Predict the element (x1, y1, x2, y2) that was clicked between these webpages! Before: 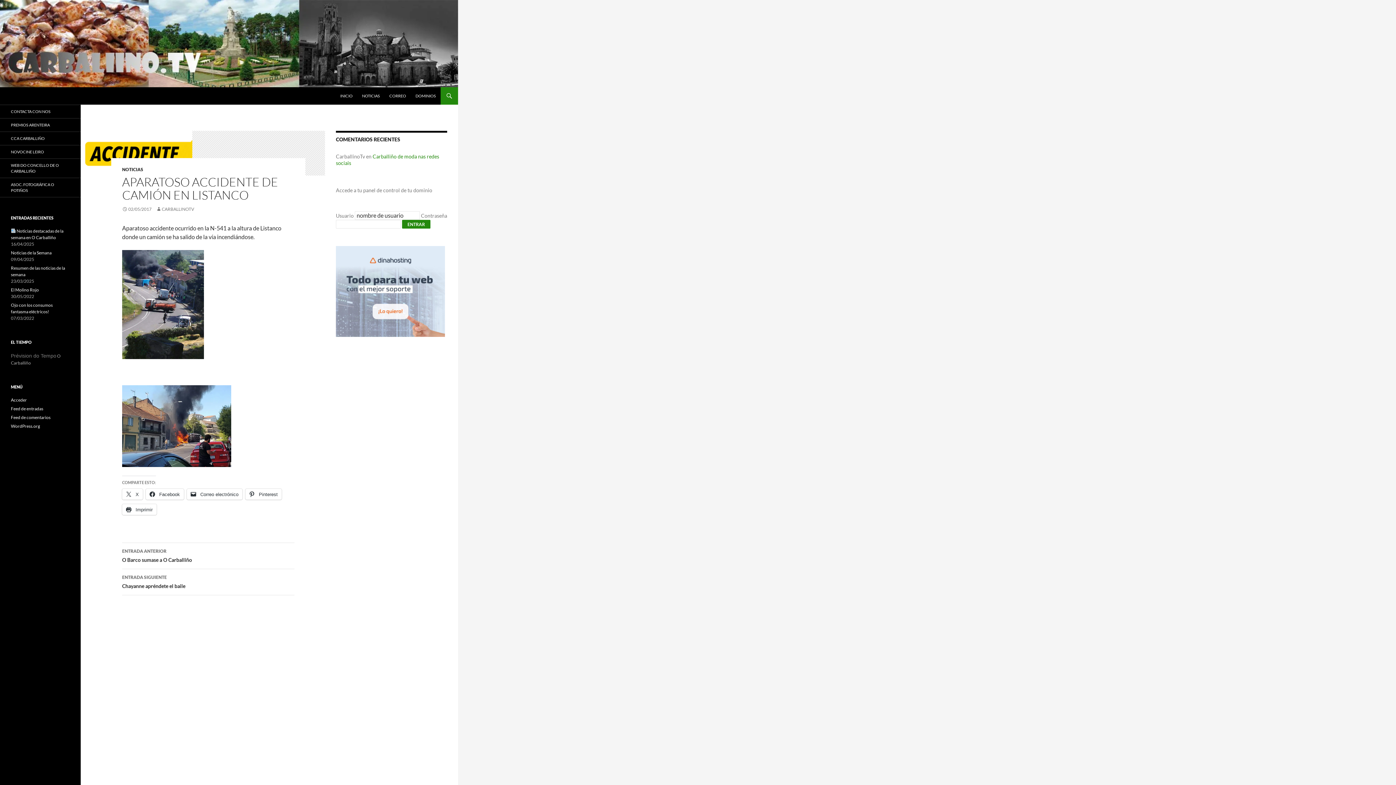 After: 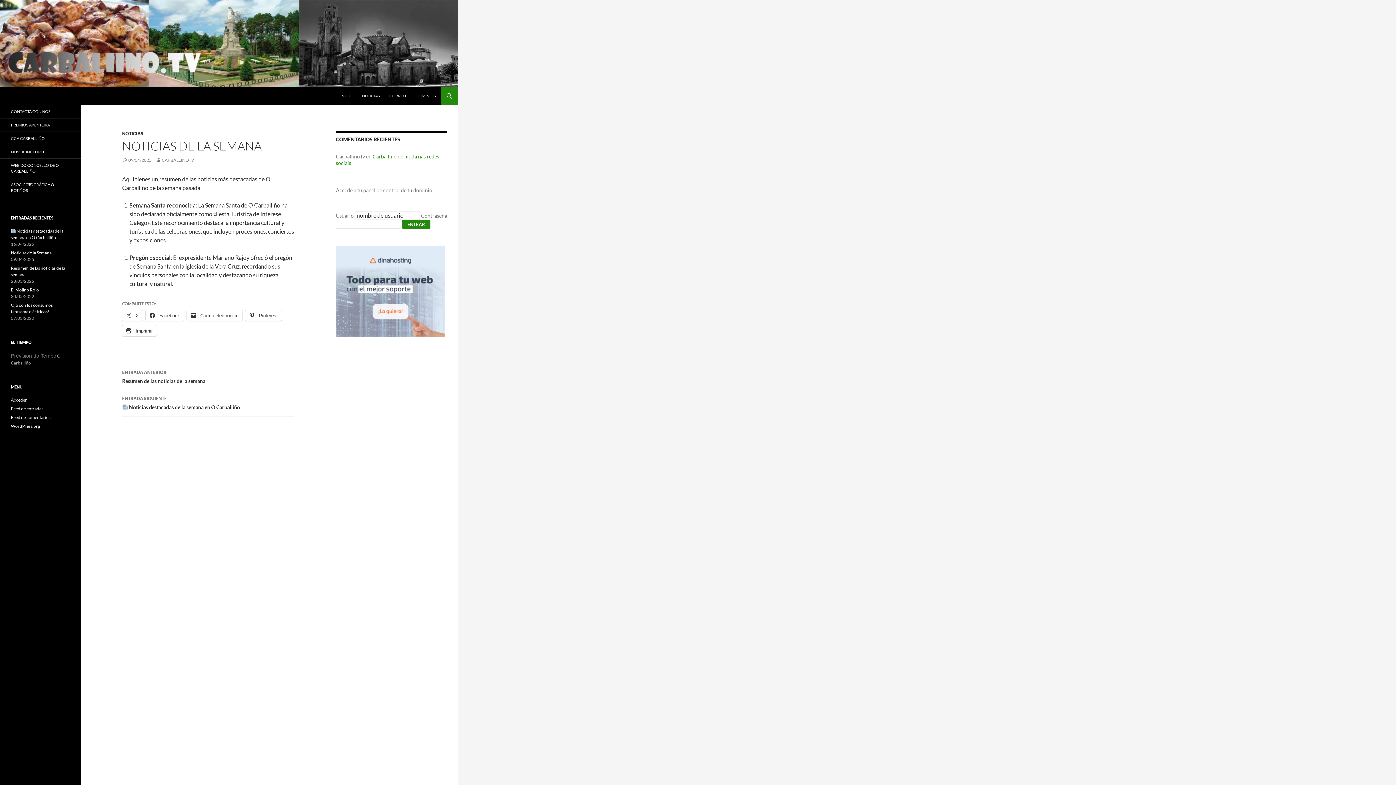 Action: label: Noticias de la Semana bbox: (10, 250, 51, 255)